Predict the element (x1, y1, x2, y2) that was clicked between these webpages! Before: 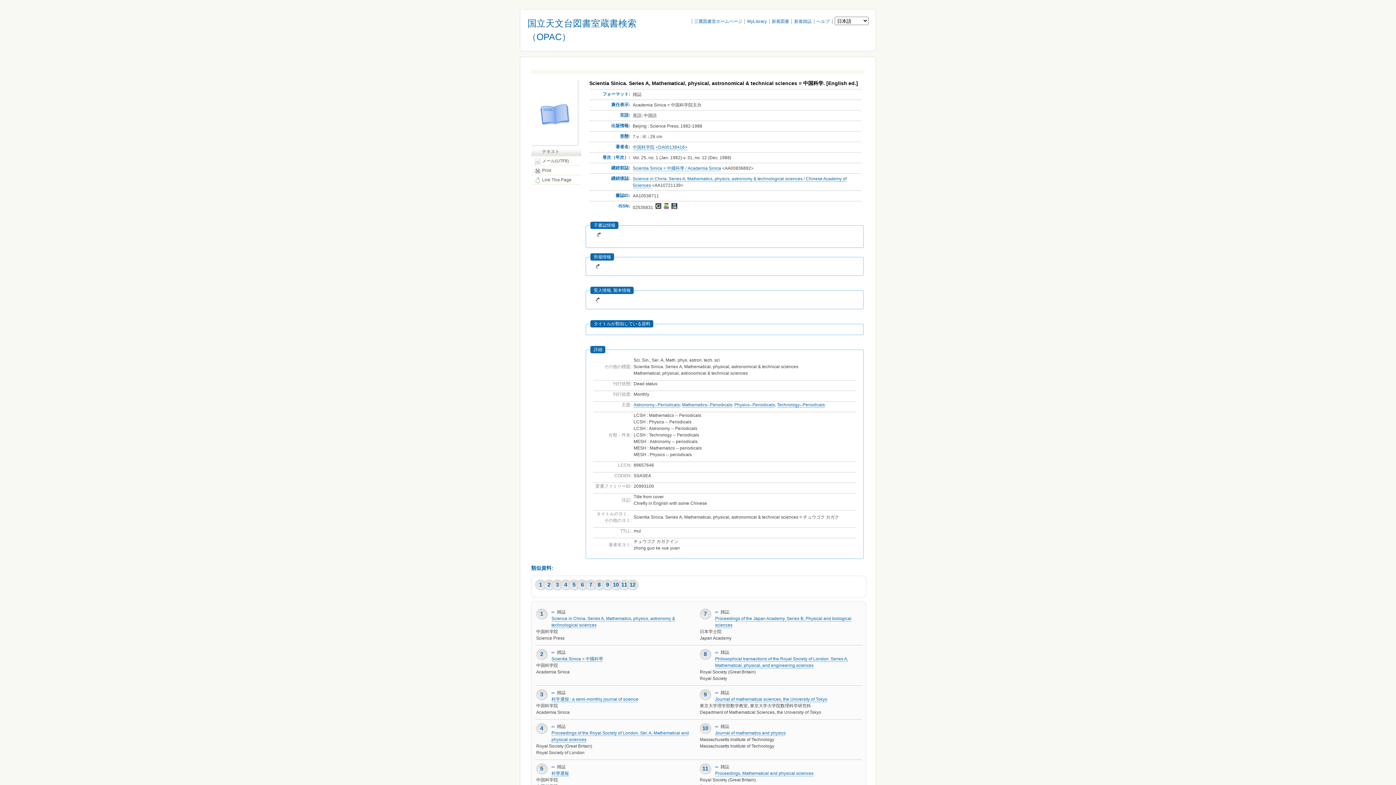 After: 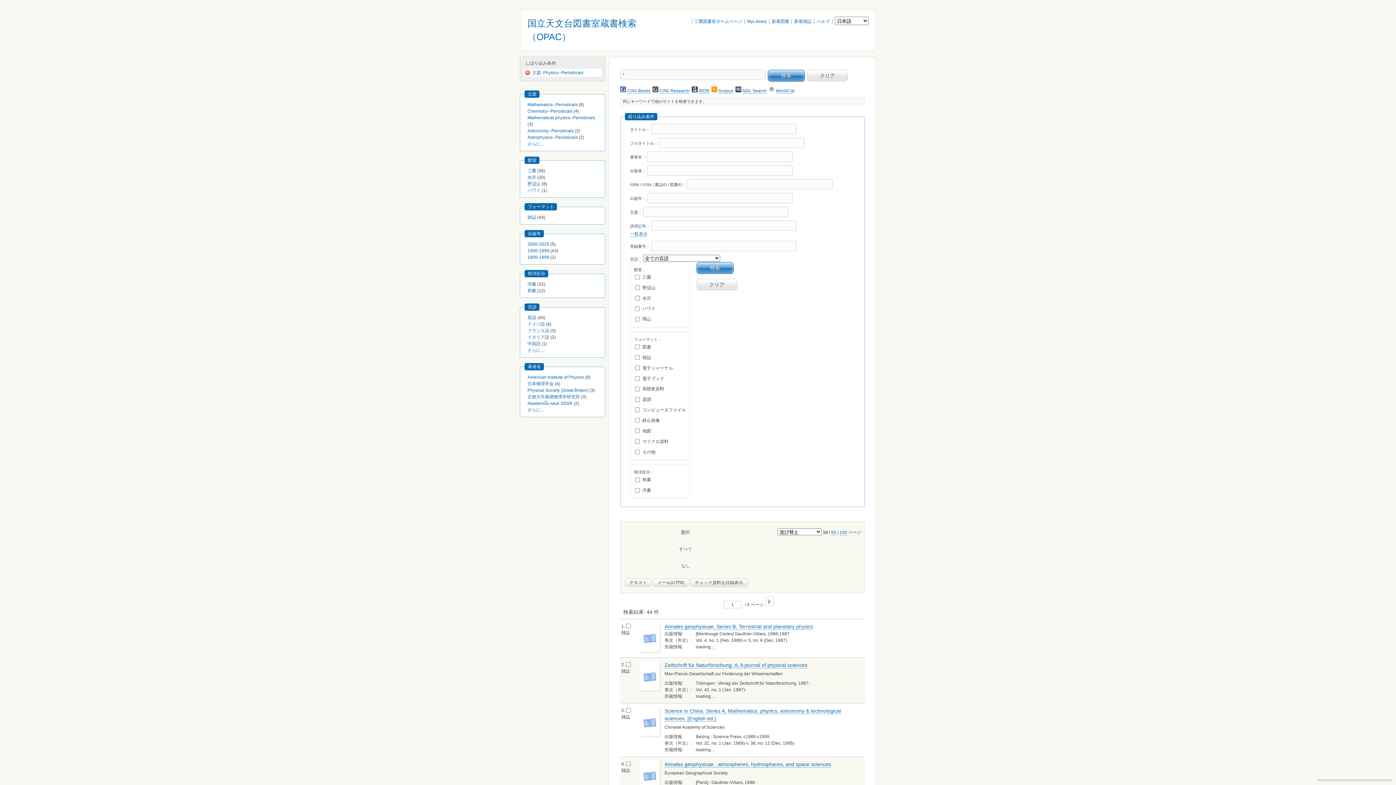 Action: bbox: (734, 402, 774, 408) label: Physics--Periodicals